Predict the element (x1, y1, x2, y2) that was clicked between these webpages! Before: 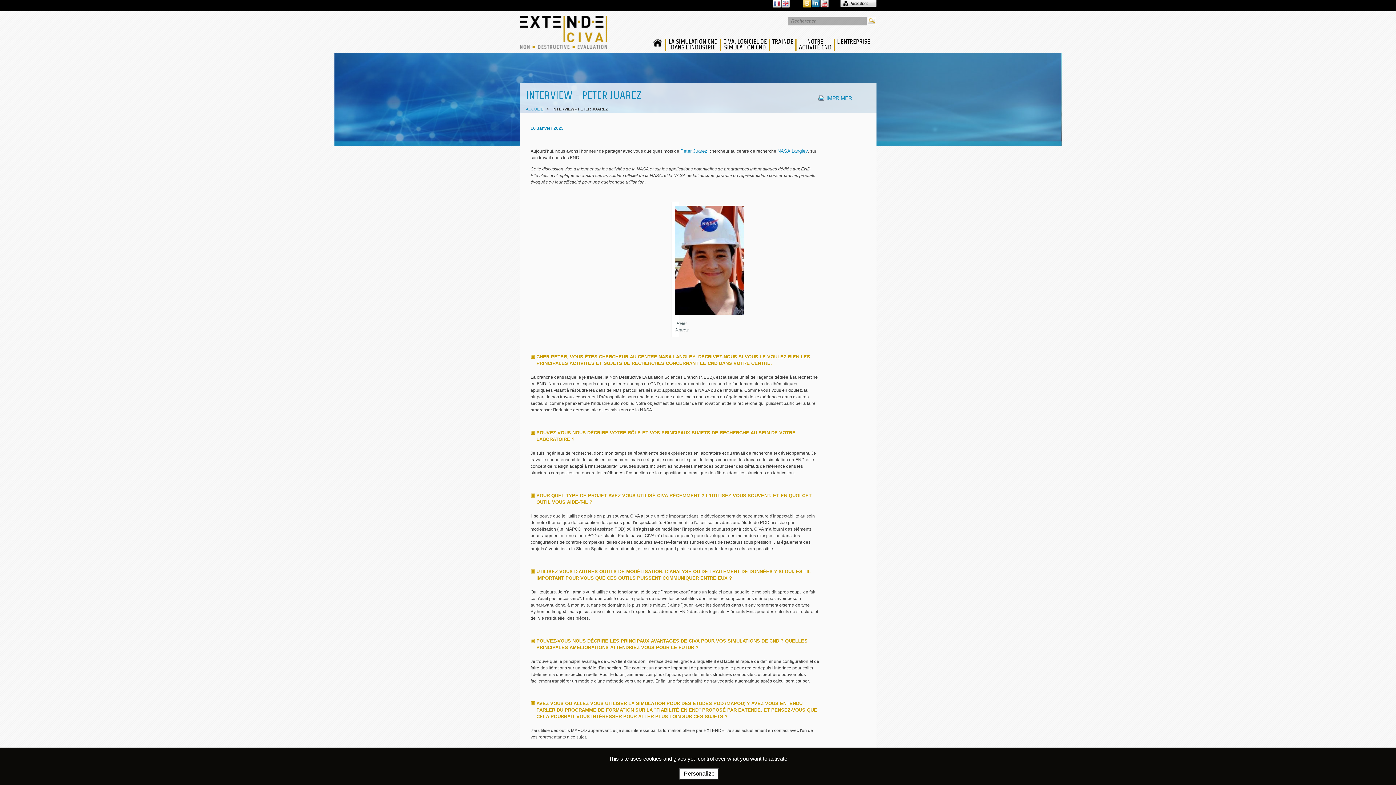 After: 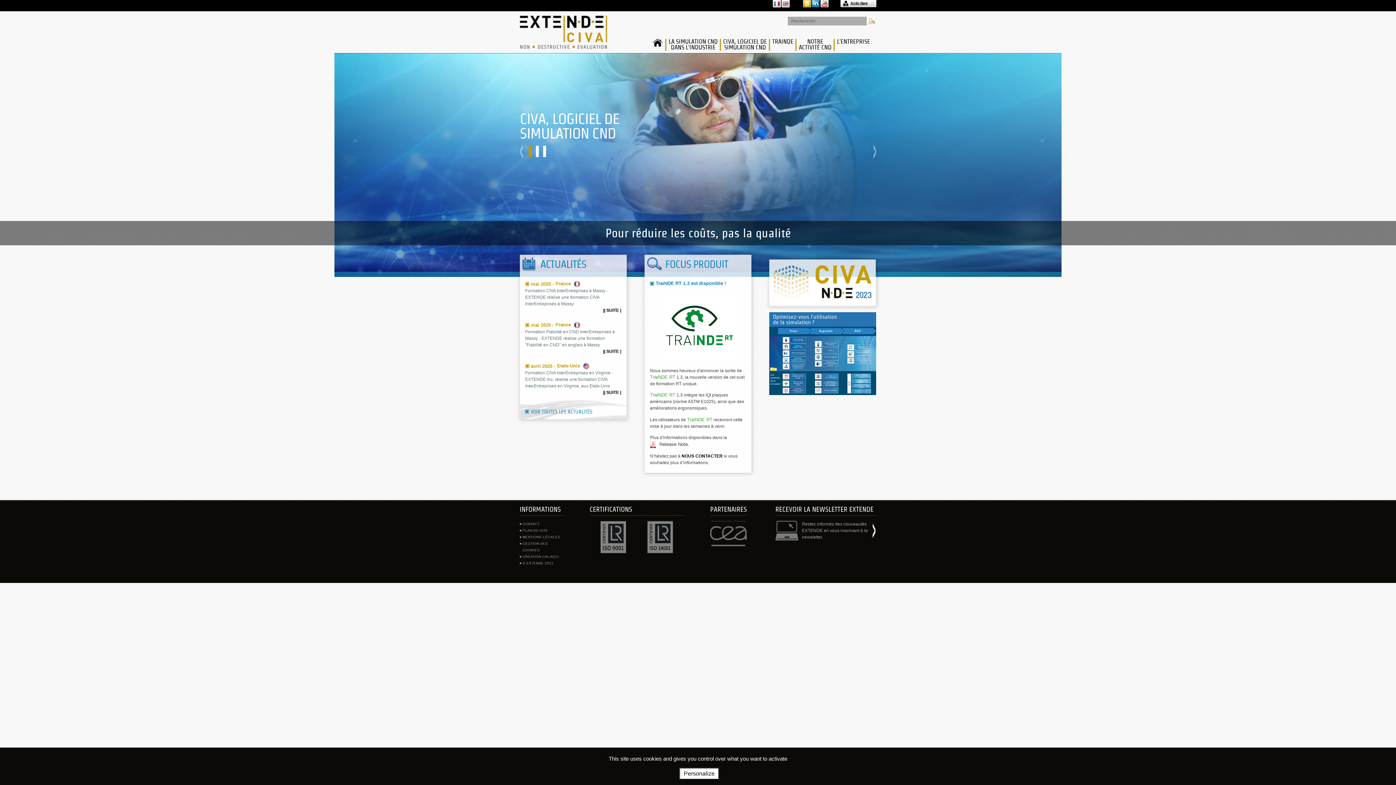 Action: bbox: (519, 45, 607, 50)